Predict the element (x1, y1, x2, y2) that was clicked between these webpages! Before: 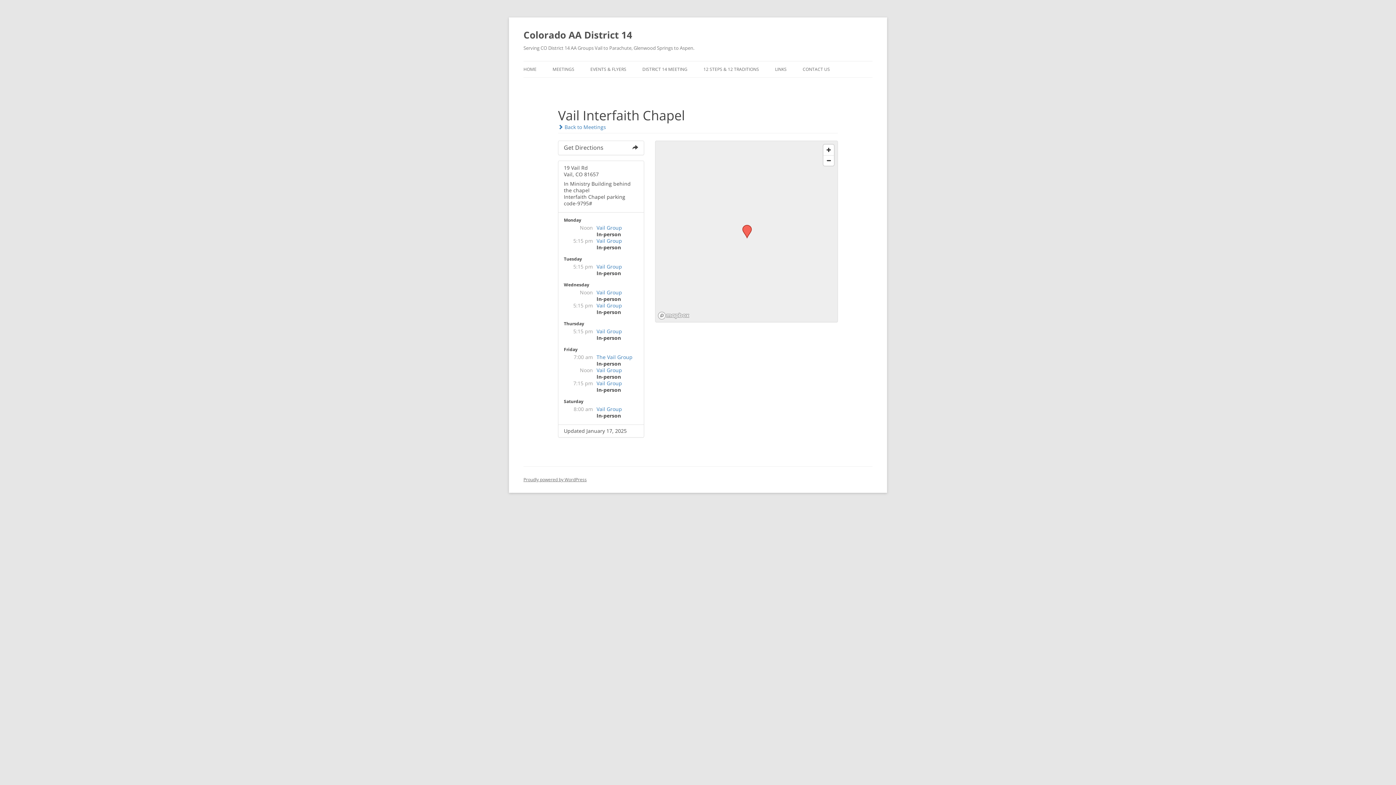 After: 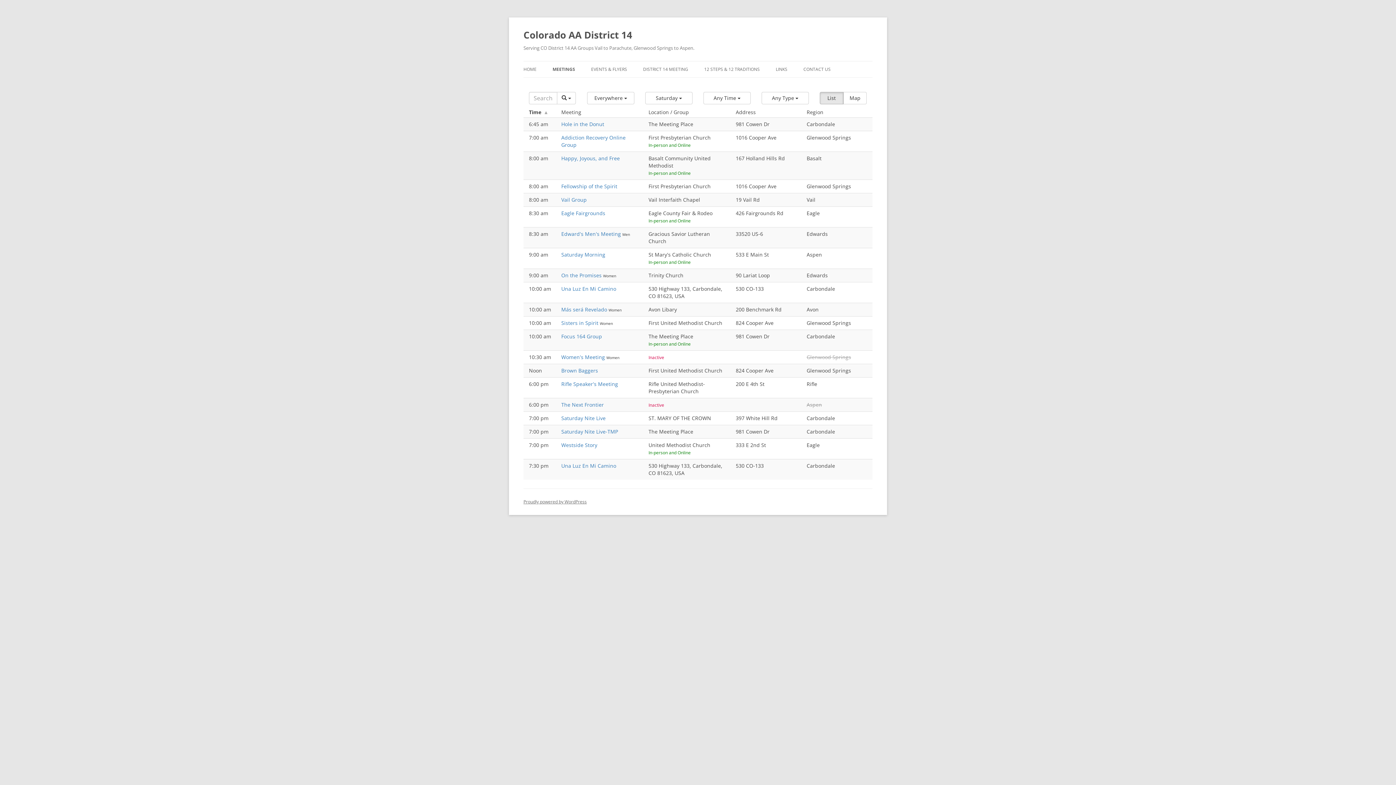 Action: label: MEETINGS bbox: (552, 61, 574, 77)